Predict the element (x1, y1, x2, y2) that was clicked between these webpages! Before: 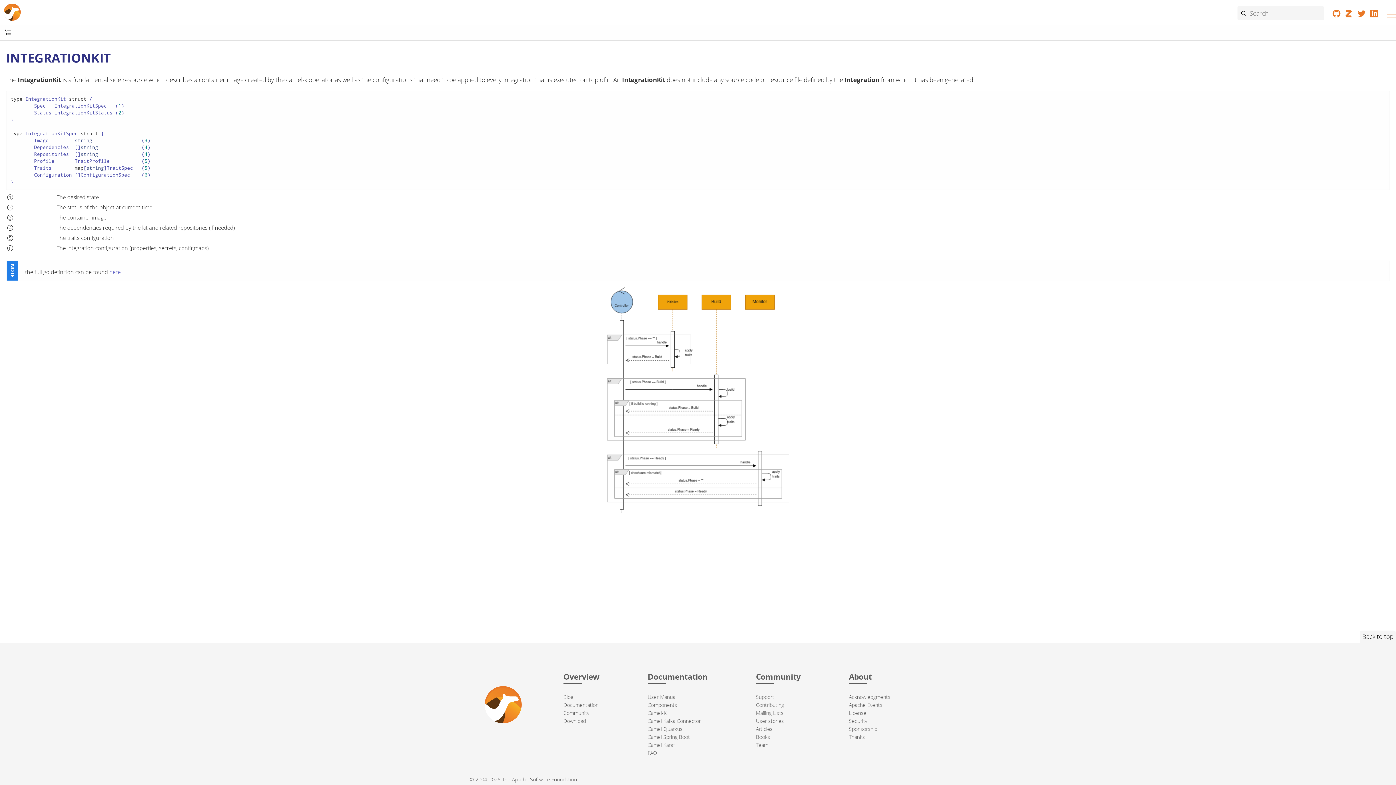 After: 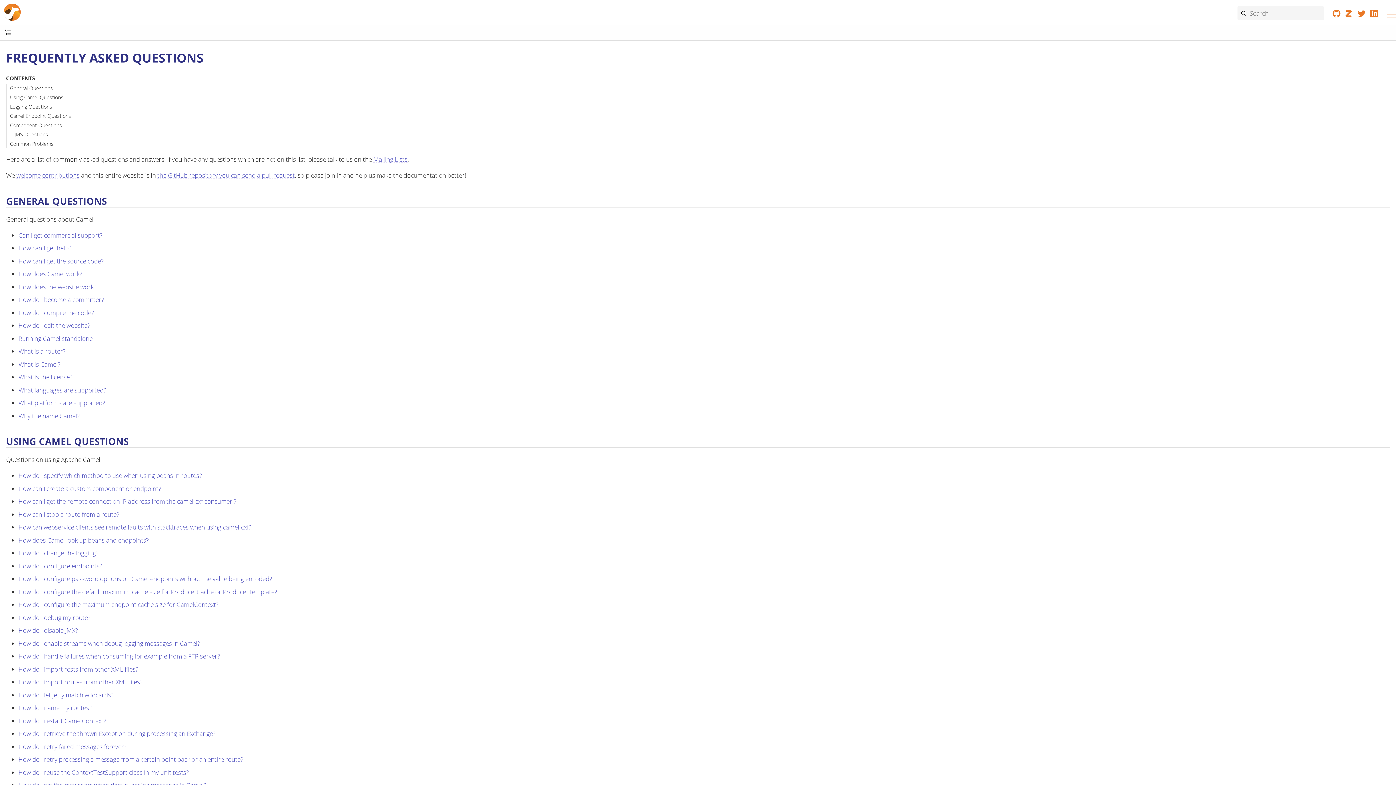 Action: bbox: (647, 749, 657, 756) label: FAQ